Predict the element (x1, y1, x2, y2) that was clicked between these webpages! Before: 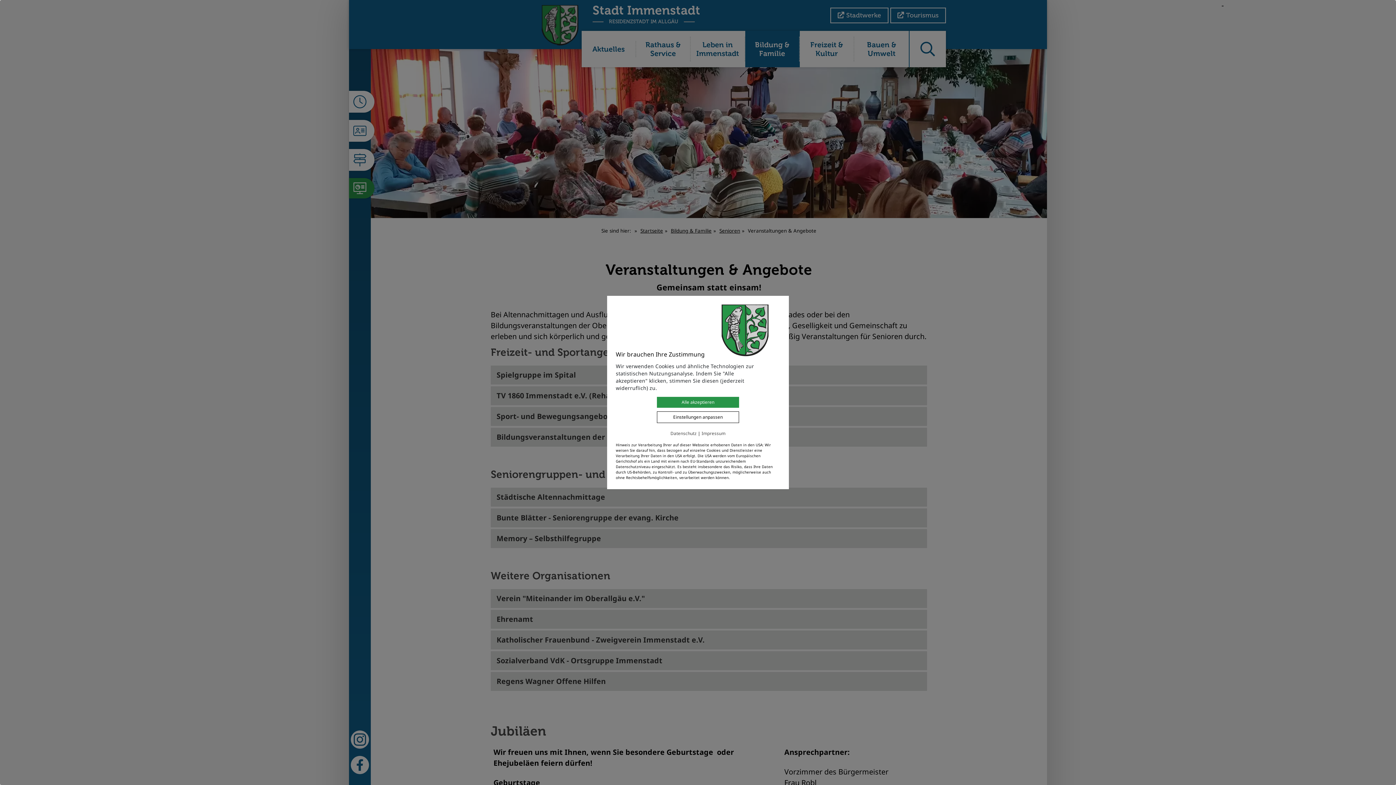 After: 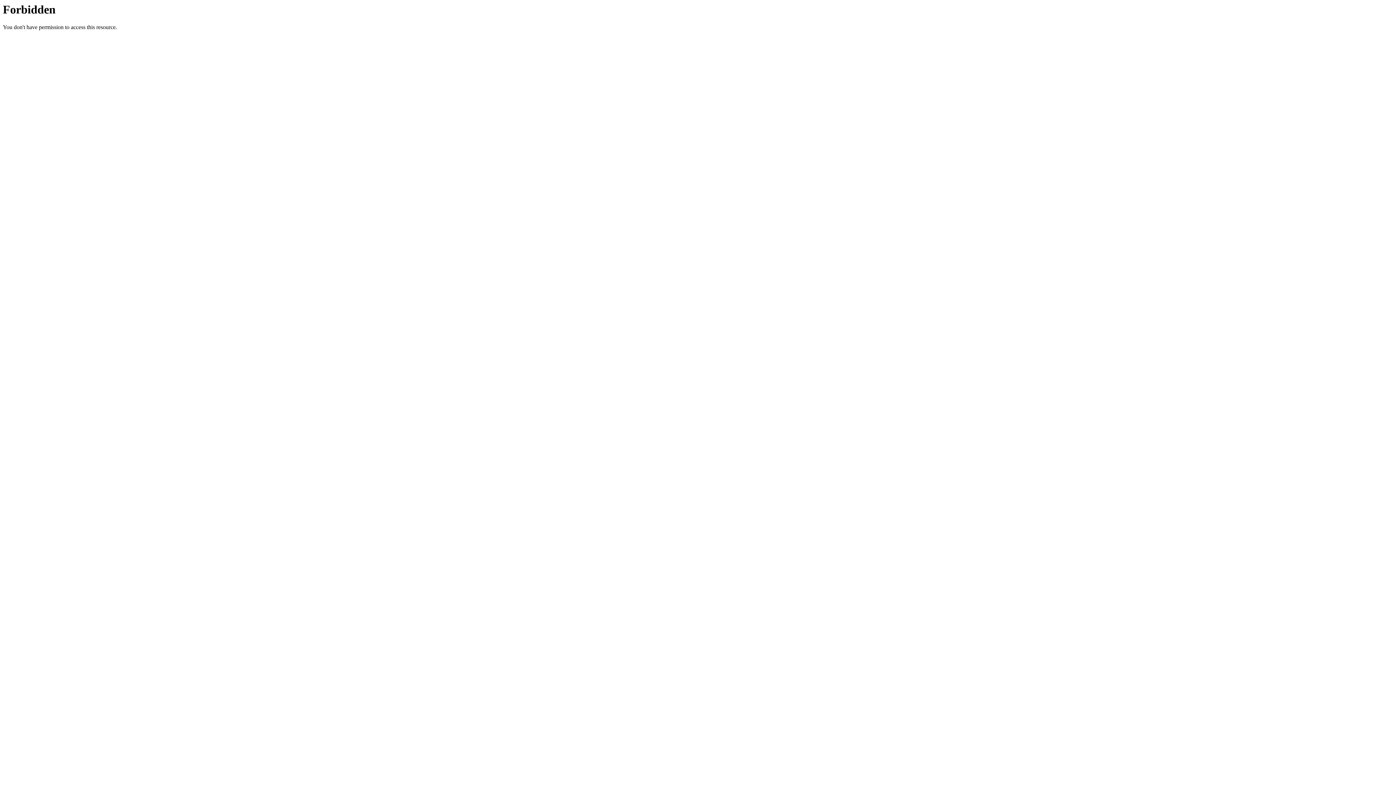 Action: bbox: (670, 430, 696, 436) label: Datenschutz